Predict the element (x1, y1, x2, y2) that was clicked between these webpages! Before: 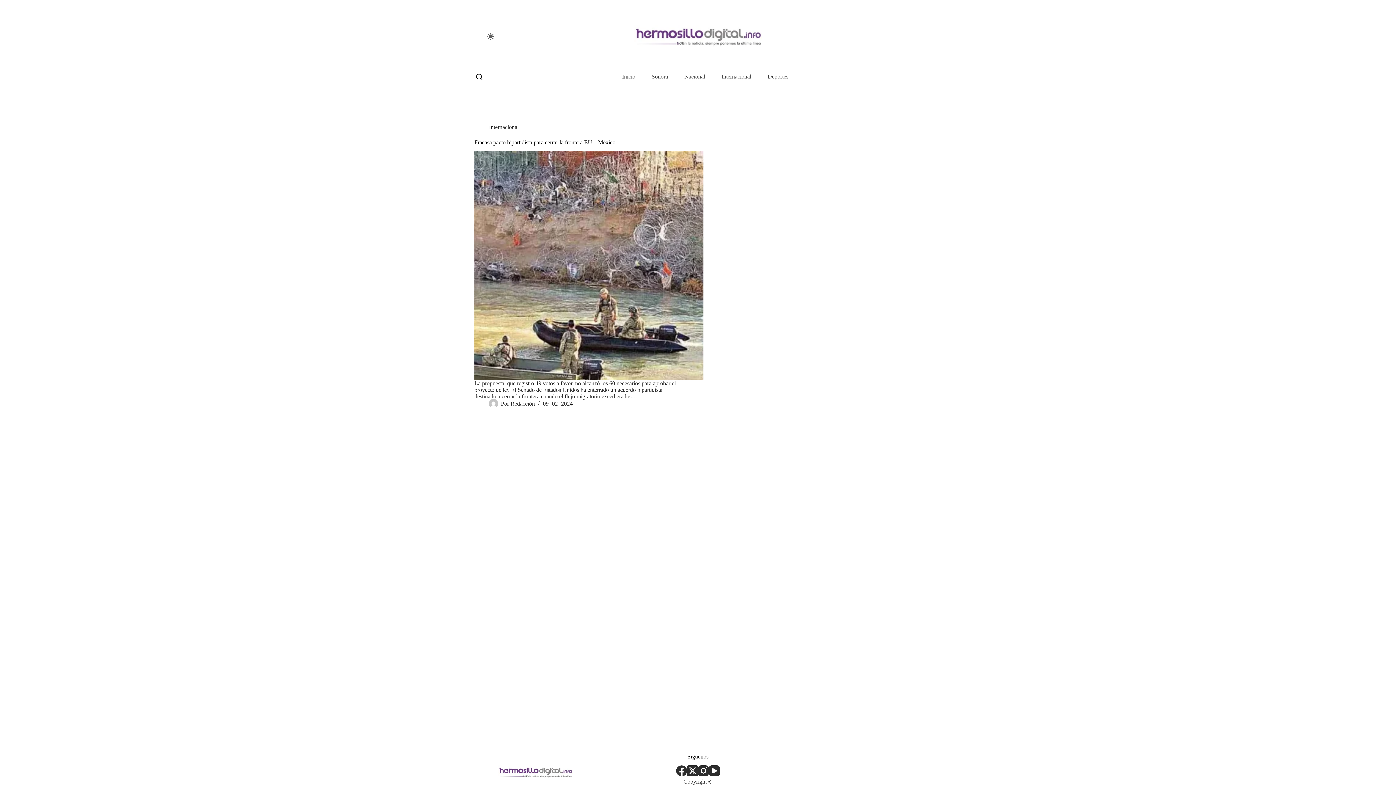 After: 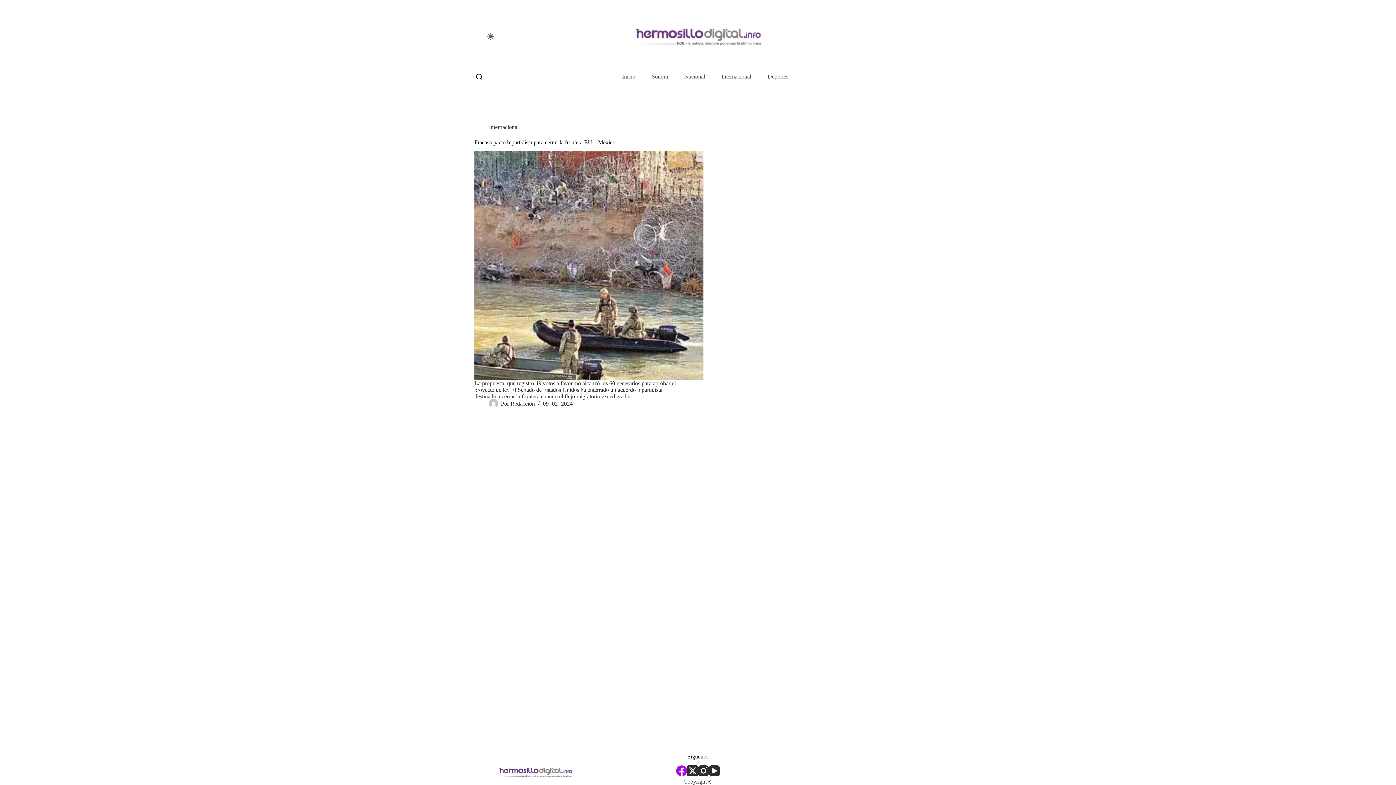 Action: bbox: (676, 765, 687, 776) label: Facebook